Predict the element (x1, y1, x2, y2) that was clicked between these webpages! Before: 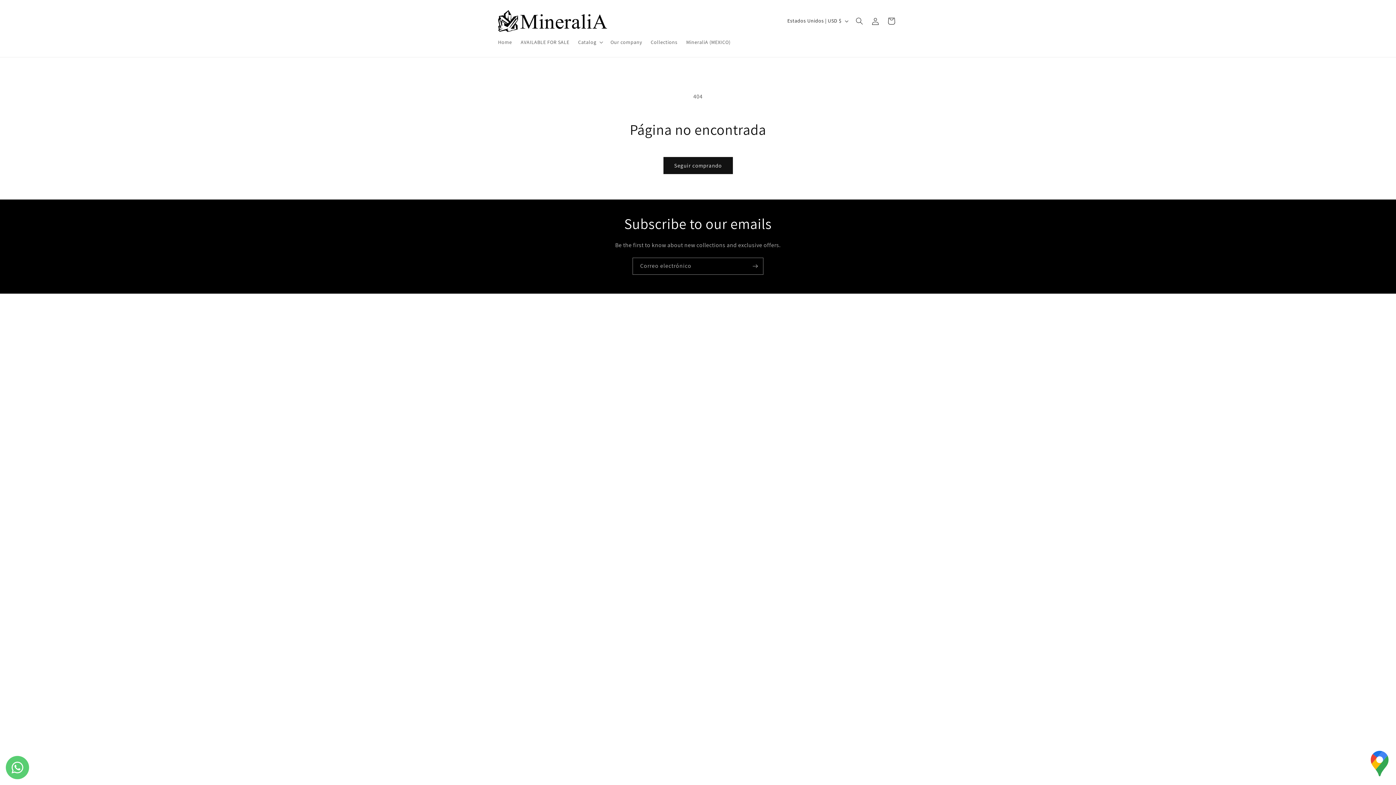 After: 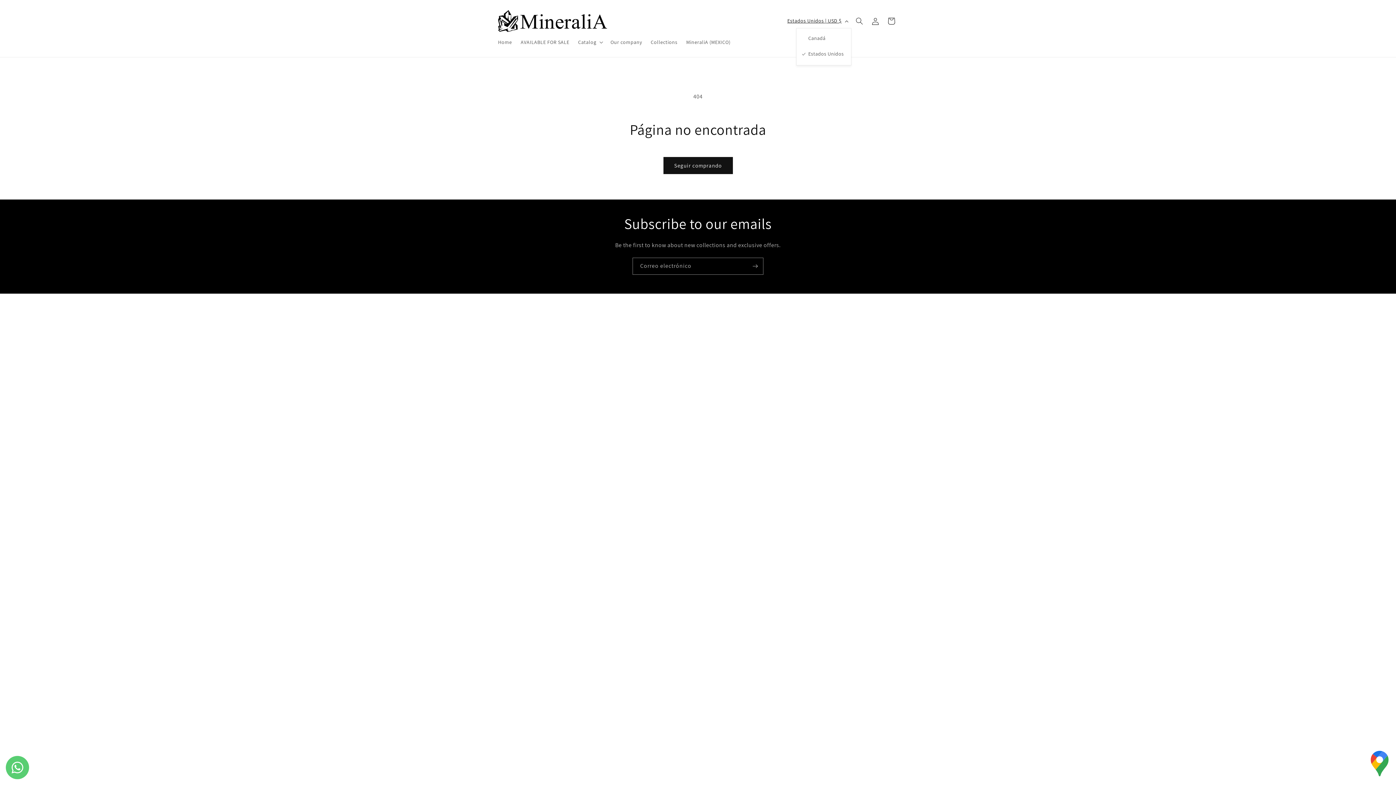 Action: bbox: (783, 14, 851, 27) label: Estados Unidos | USD $